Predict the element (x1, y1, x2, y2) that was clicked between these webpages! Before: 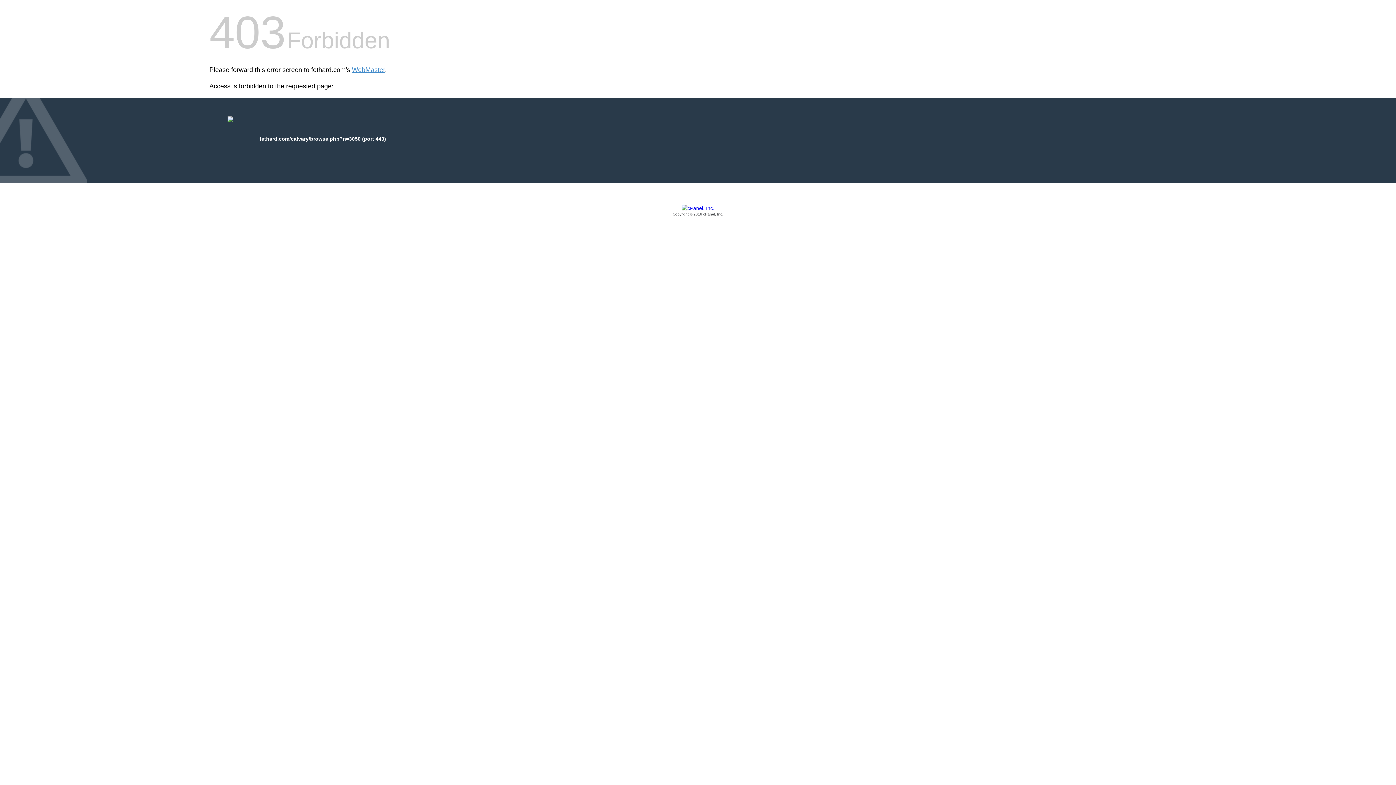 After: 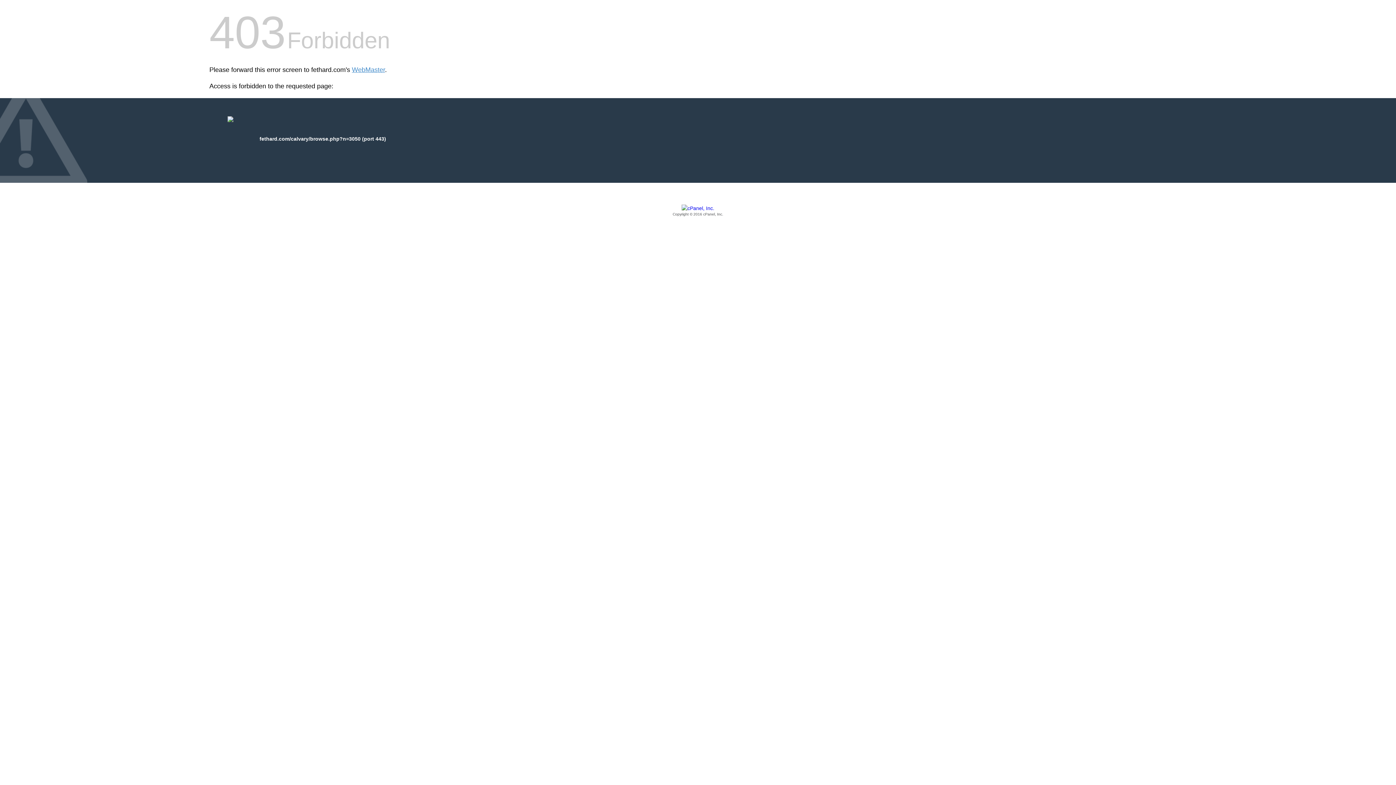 Action: bbox: (209, 205, 1186, 217) label: Copyright © 2016 cPanel, Inc.